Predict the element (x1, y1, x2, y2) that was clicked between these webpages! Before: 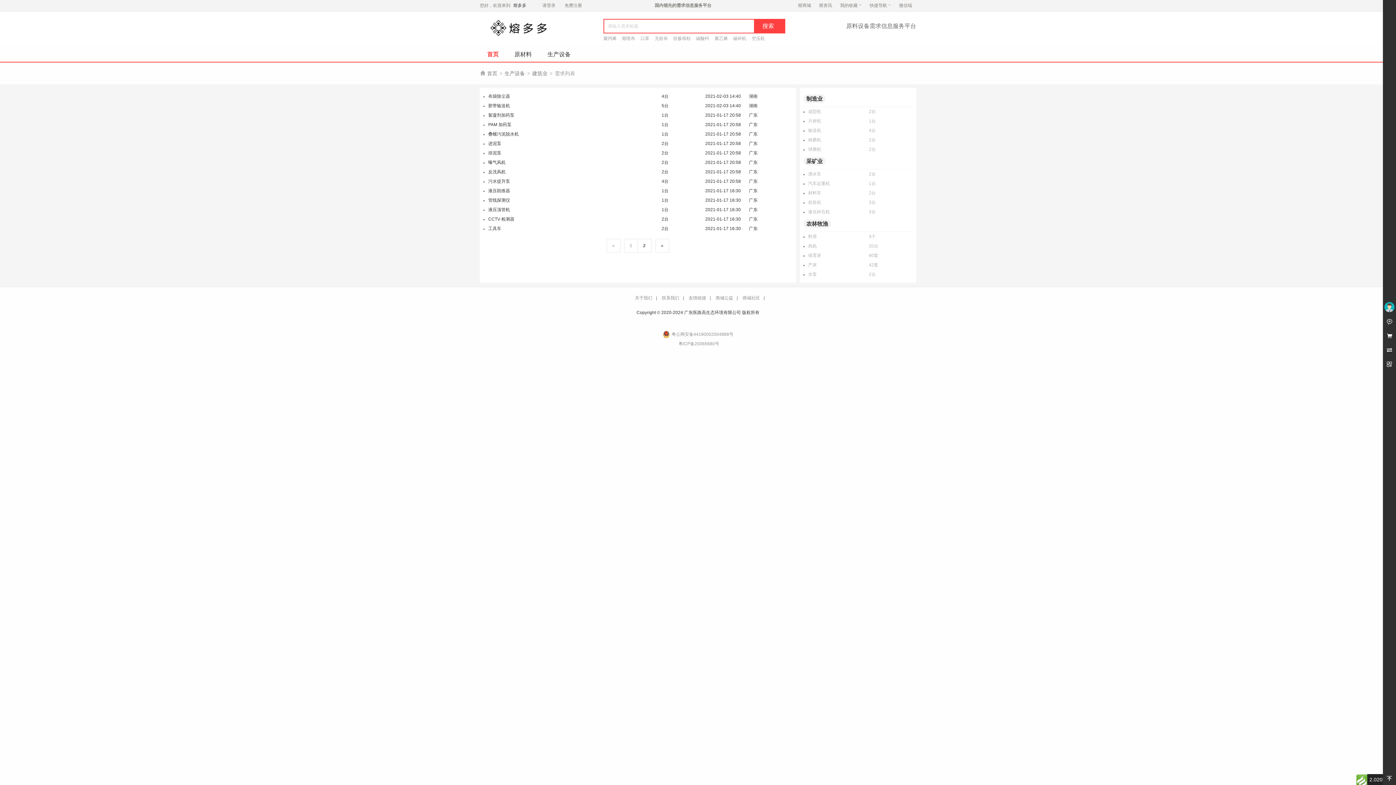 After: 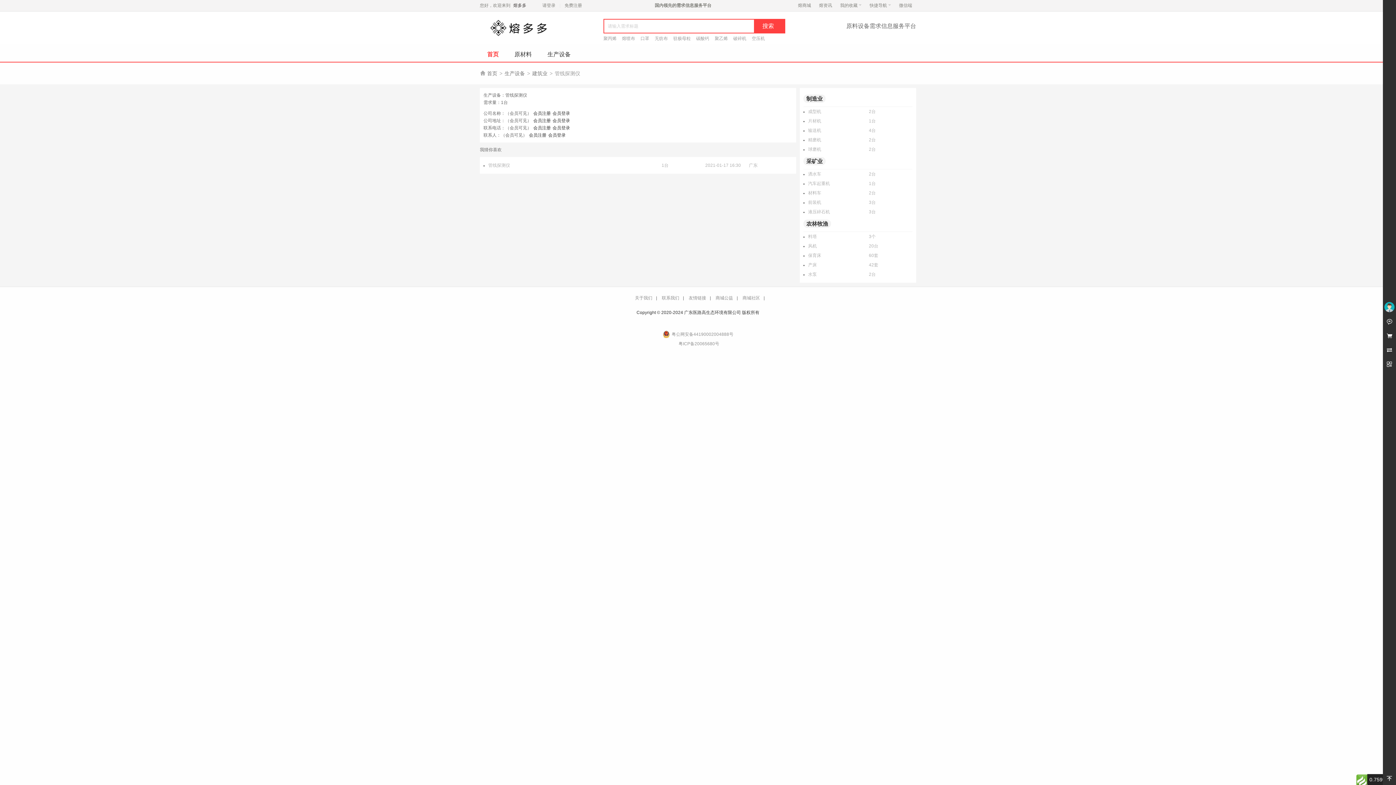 Action: label: 广东 bbox: (749, 197, 757, 202)